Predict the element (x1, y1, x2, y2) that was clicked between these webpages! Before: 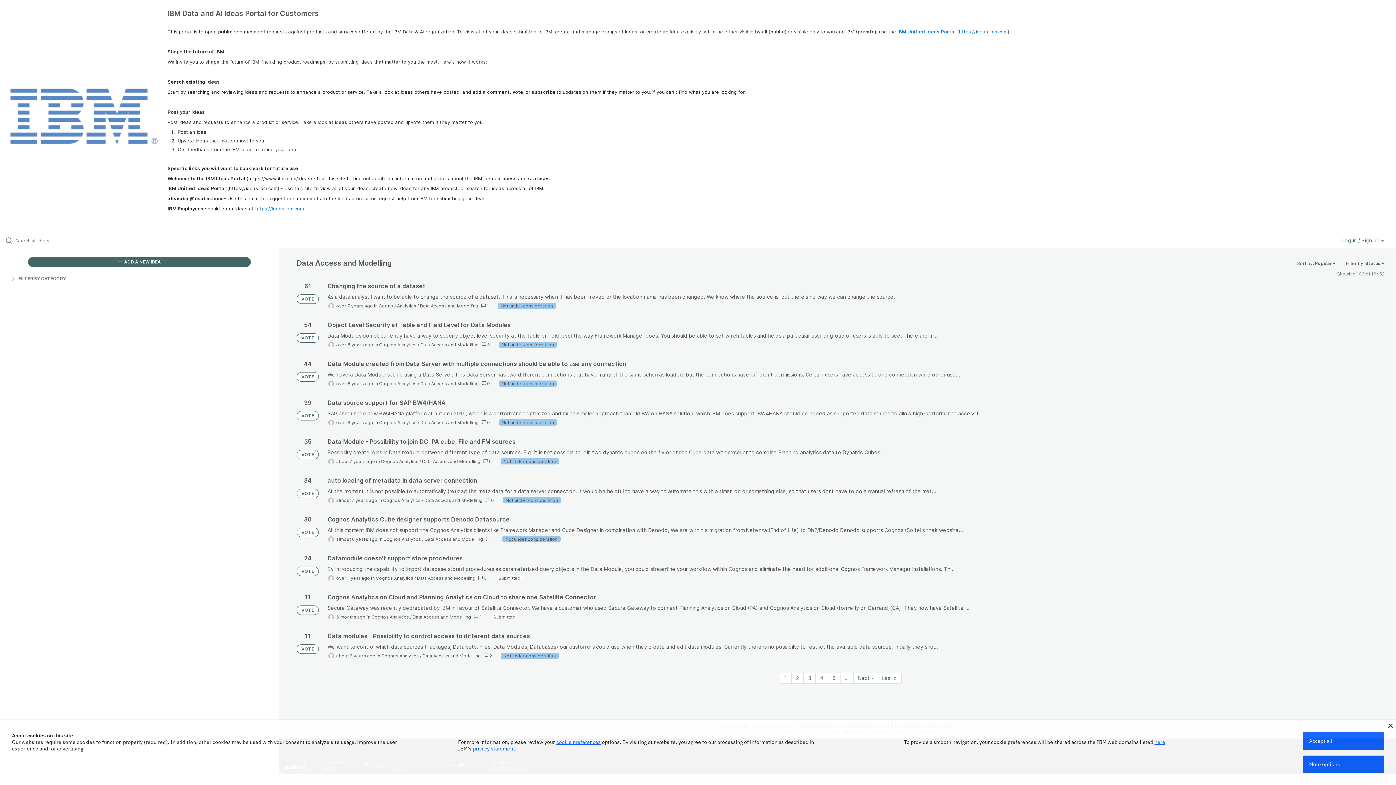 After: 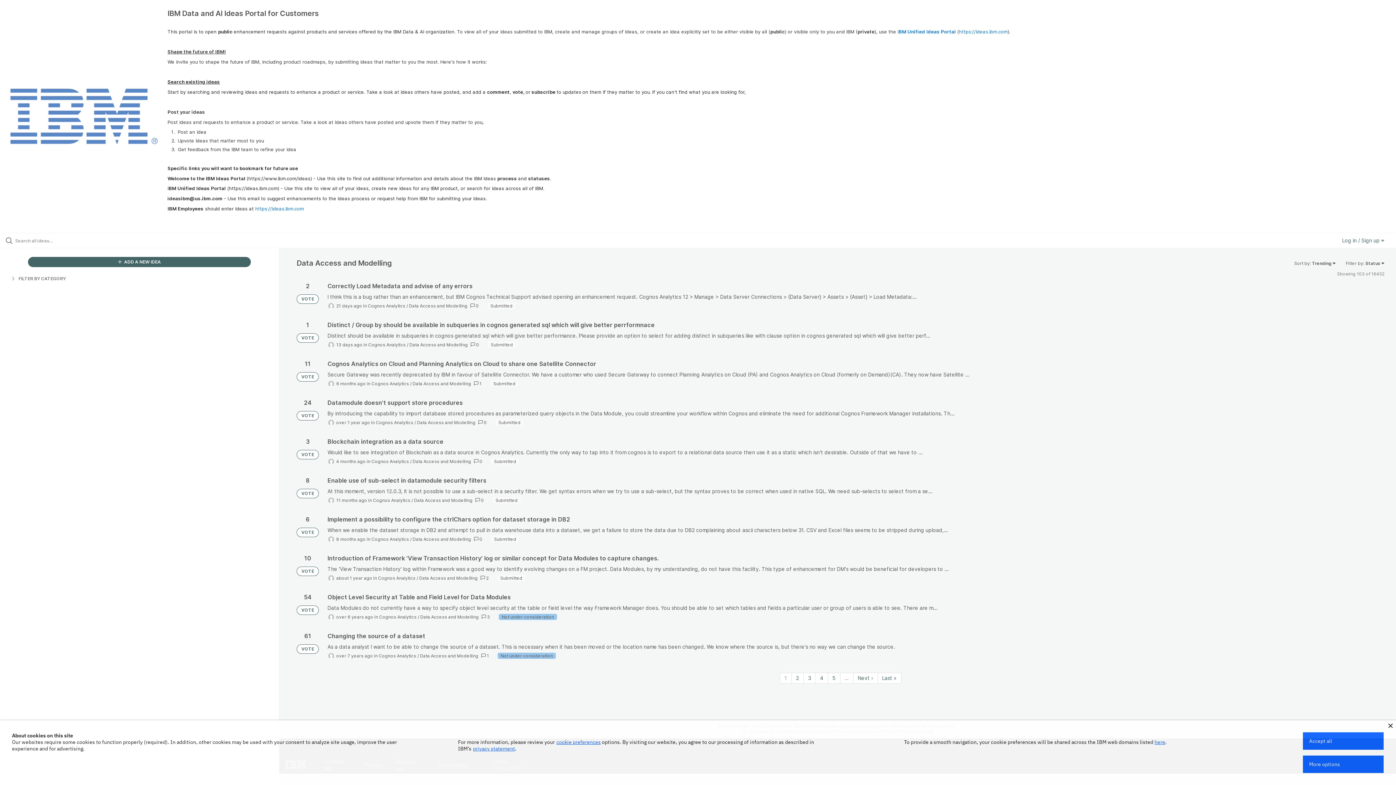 Action: bbox: (420, 420, 478, 425) label: Data Access and Modelling